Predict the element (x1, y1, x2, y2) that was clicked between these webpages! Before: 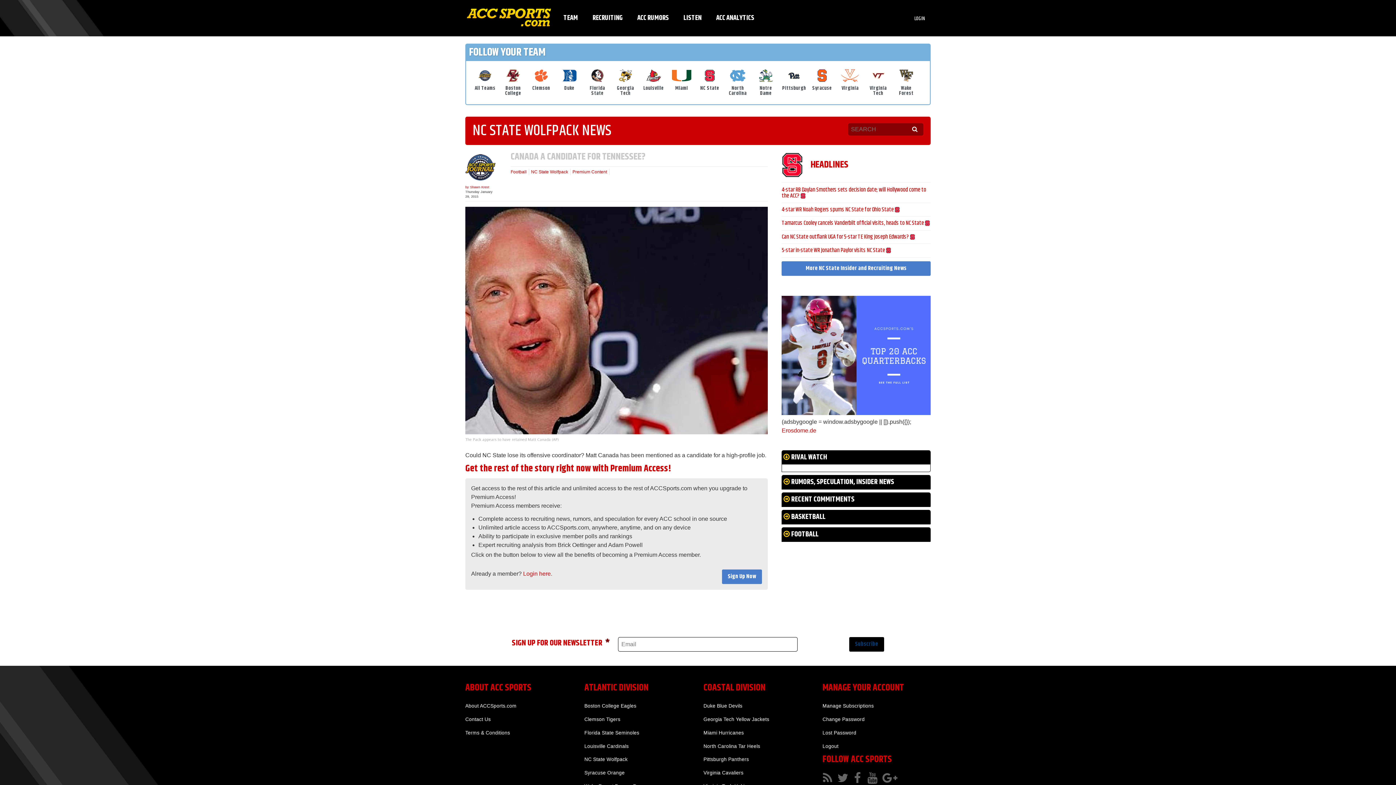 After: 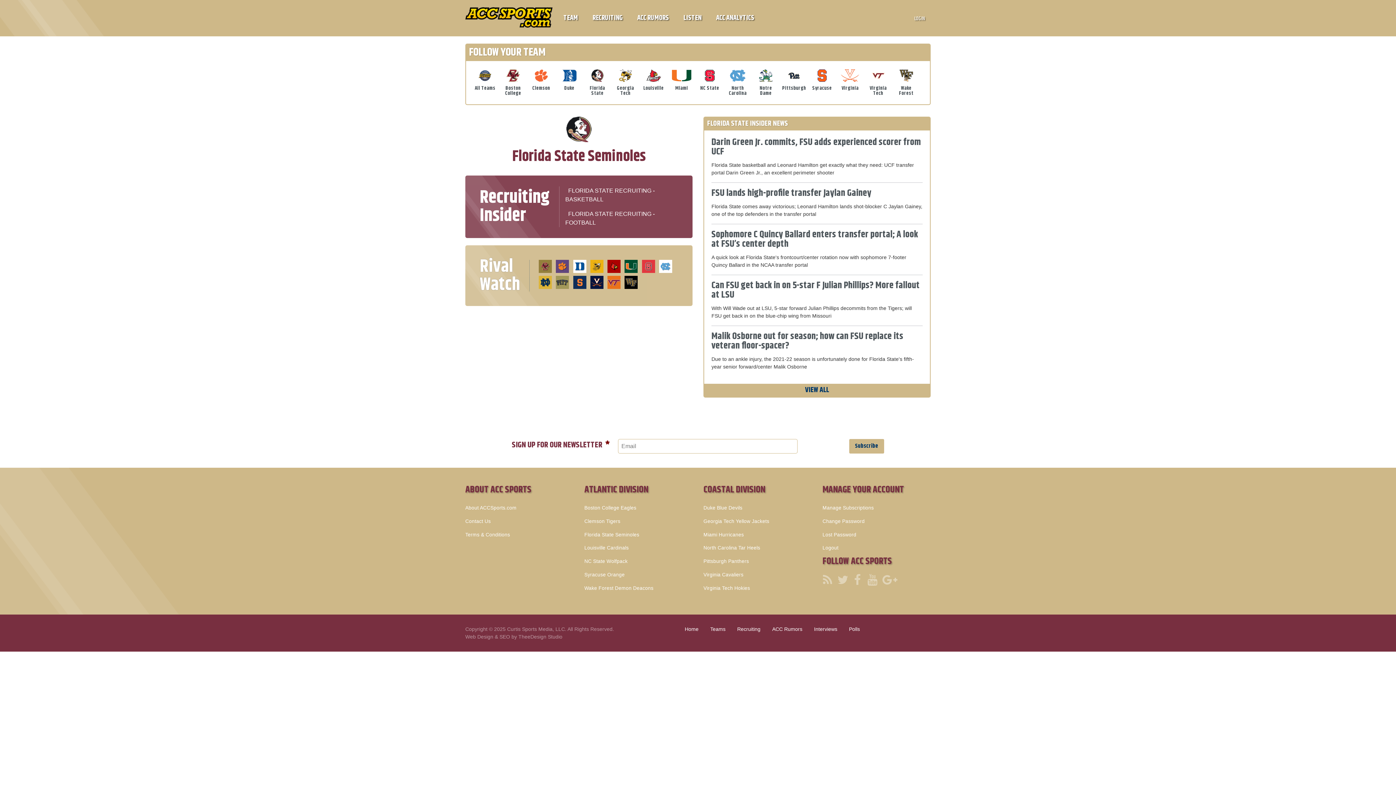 Action: label: Florida State bbox: (585, 68, 609, 96)